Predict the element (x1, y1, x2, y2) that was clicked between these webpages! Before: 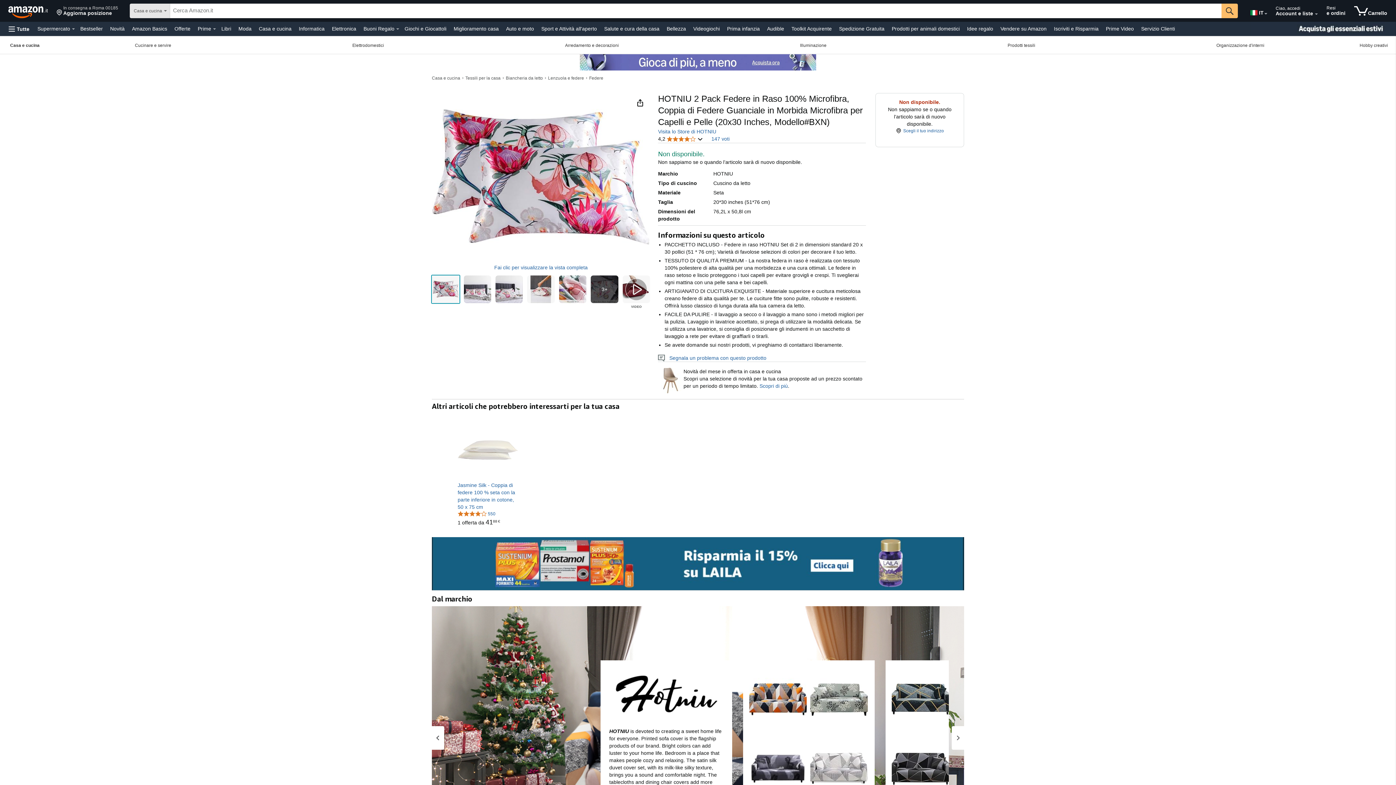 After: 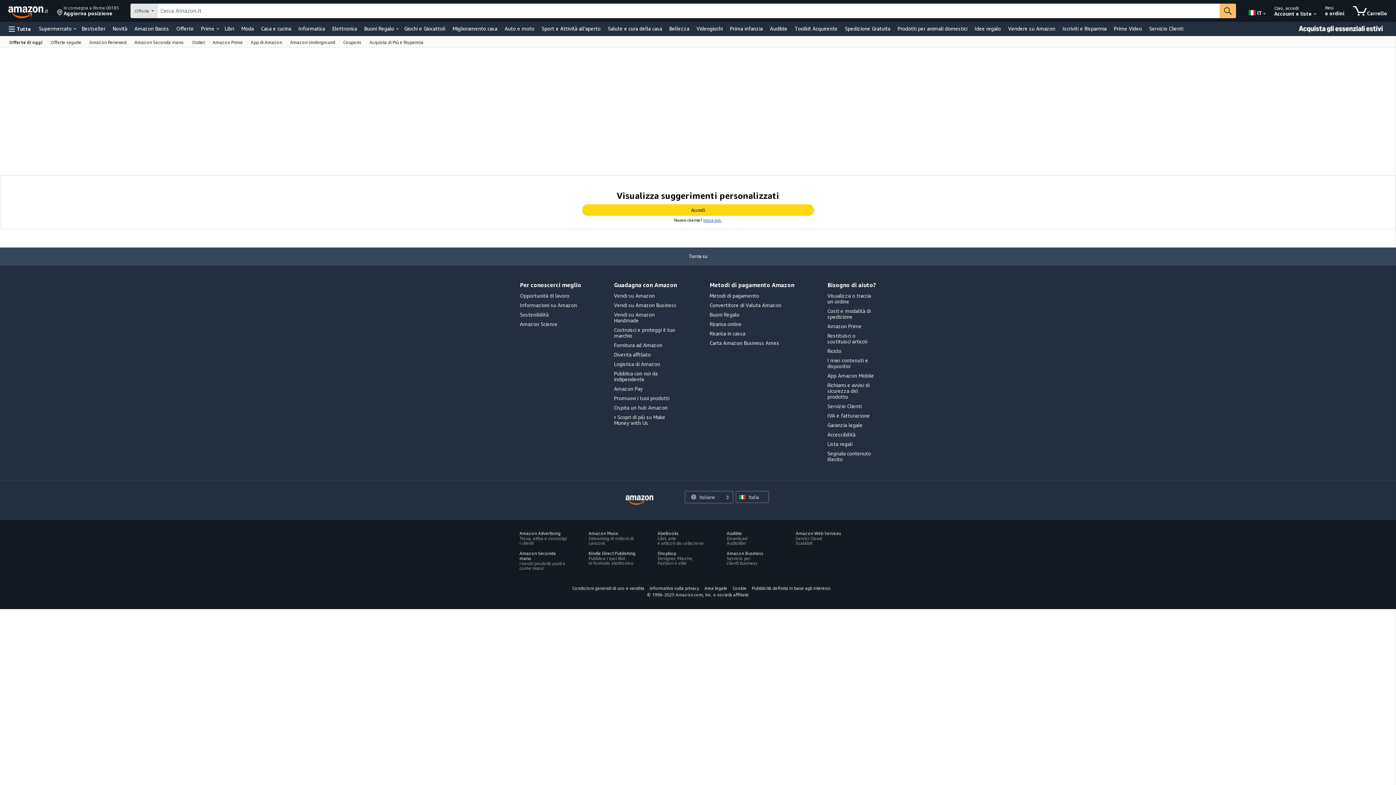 Action: label: Offerte bbox: (172, 23, 192, 33)